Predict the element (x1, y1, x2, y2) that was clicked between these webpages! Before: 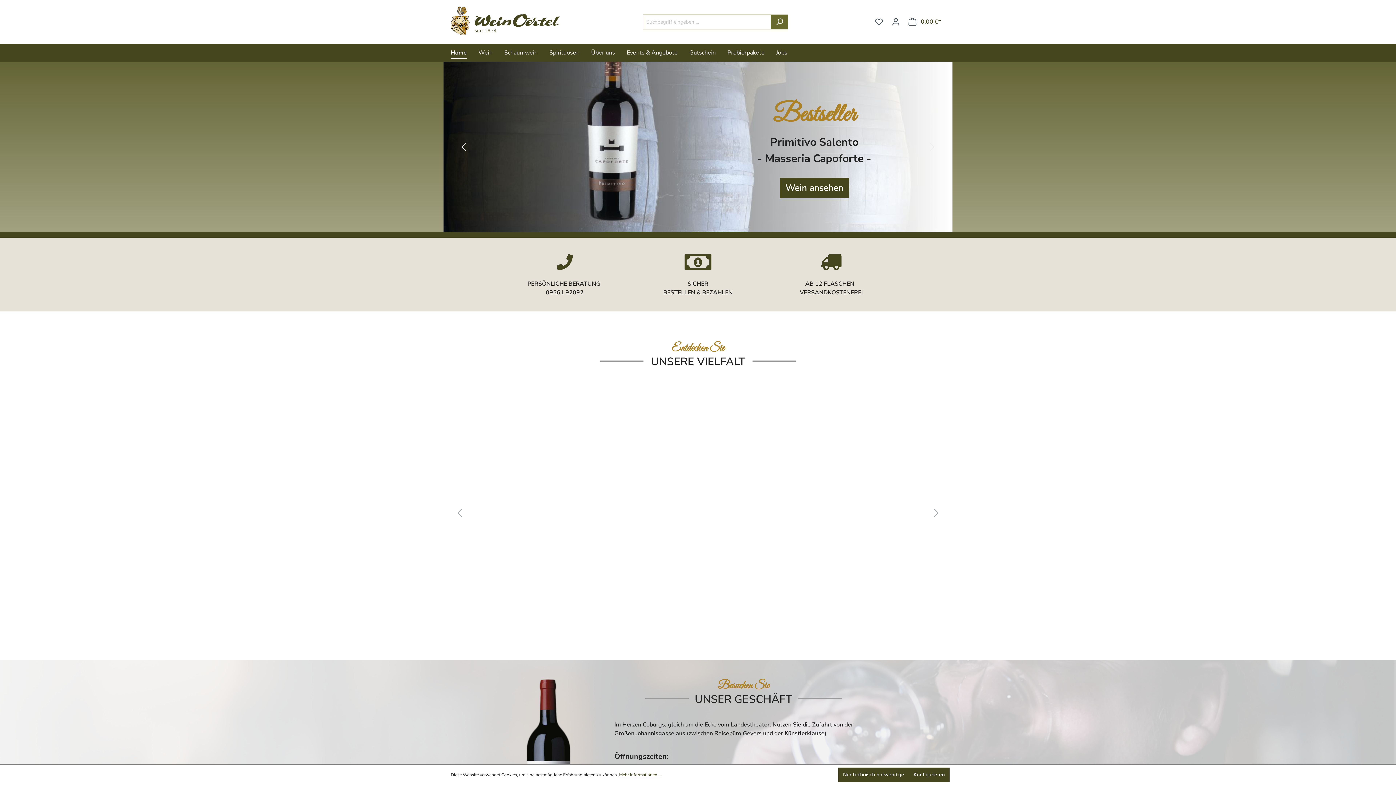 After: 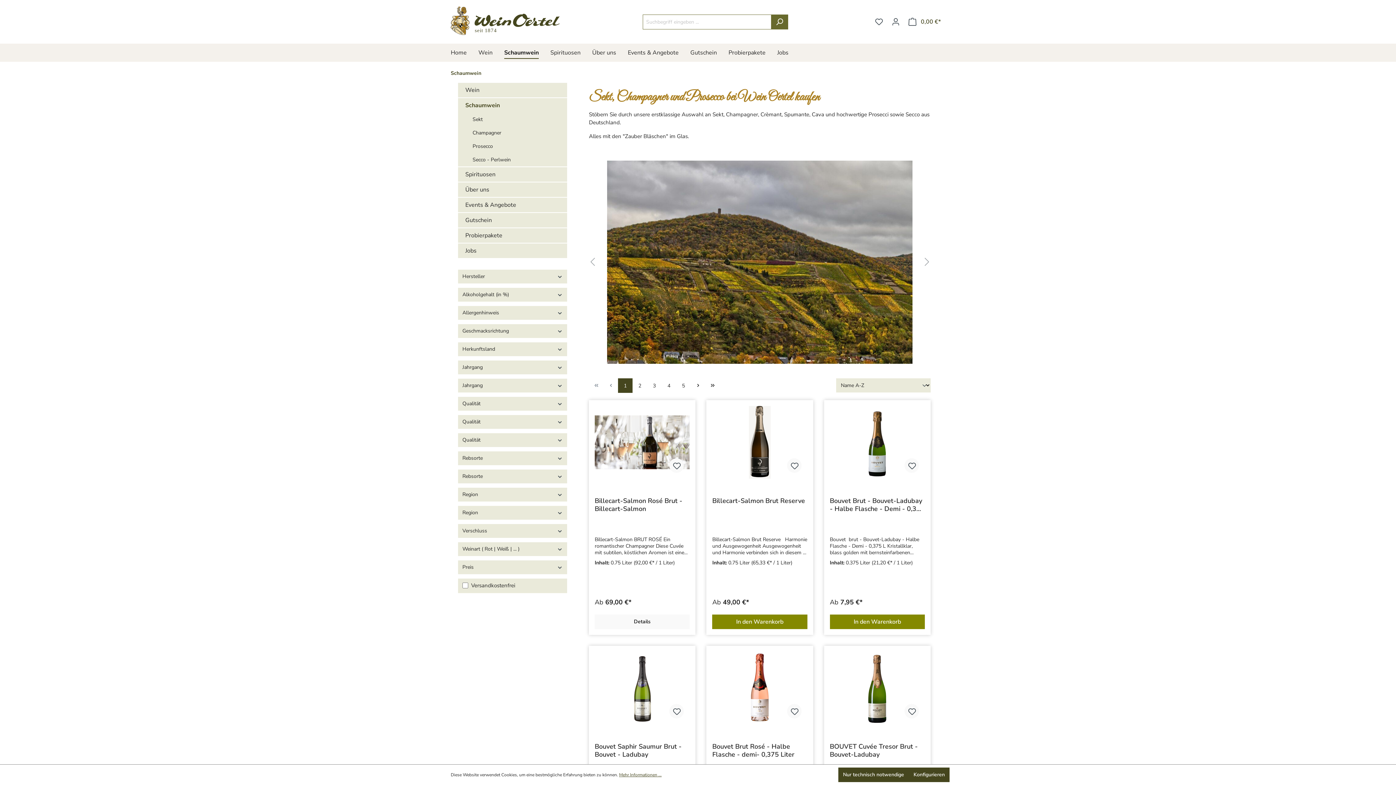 Action: bbox: (504, 45, 549, 61) label: Schaumwein